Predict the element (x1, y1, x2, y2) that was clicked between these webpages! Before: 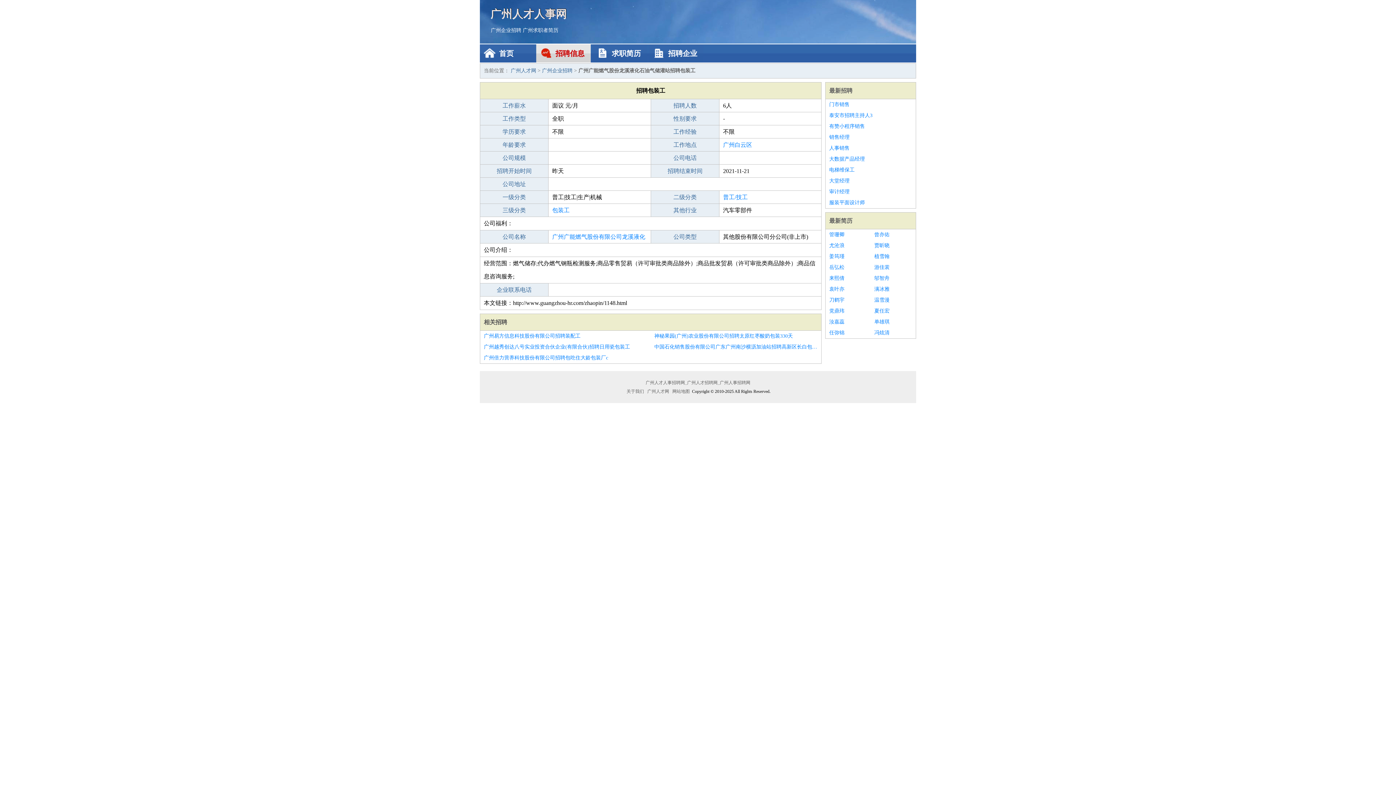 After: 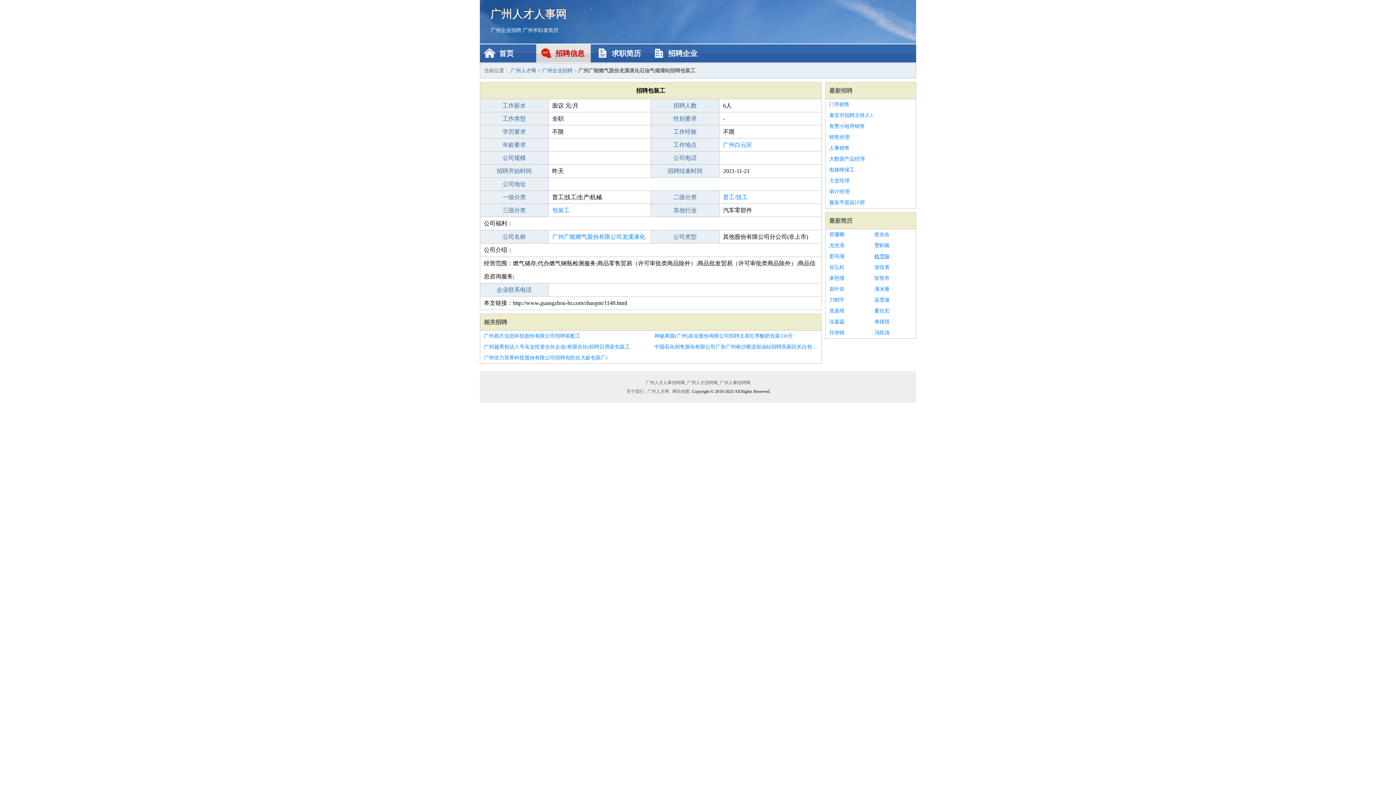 Action: label: 植雪翰 bbox: (874, 251, 912, 262)